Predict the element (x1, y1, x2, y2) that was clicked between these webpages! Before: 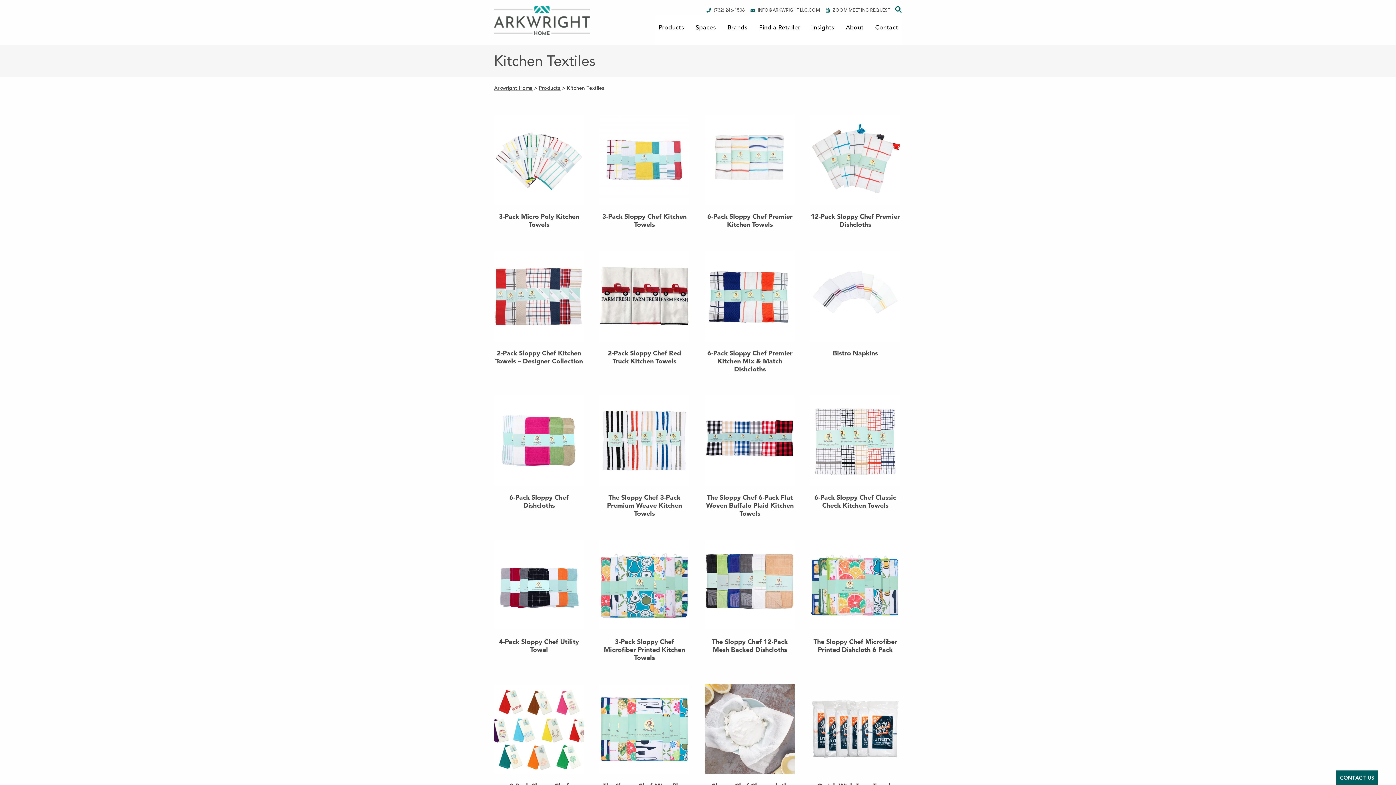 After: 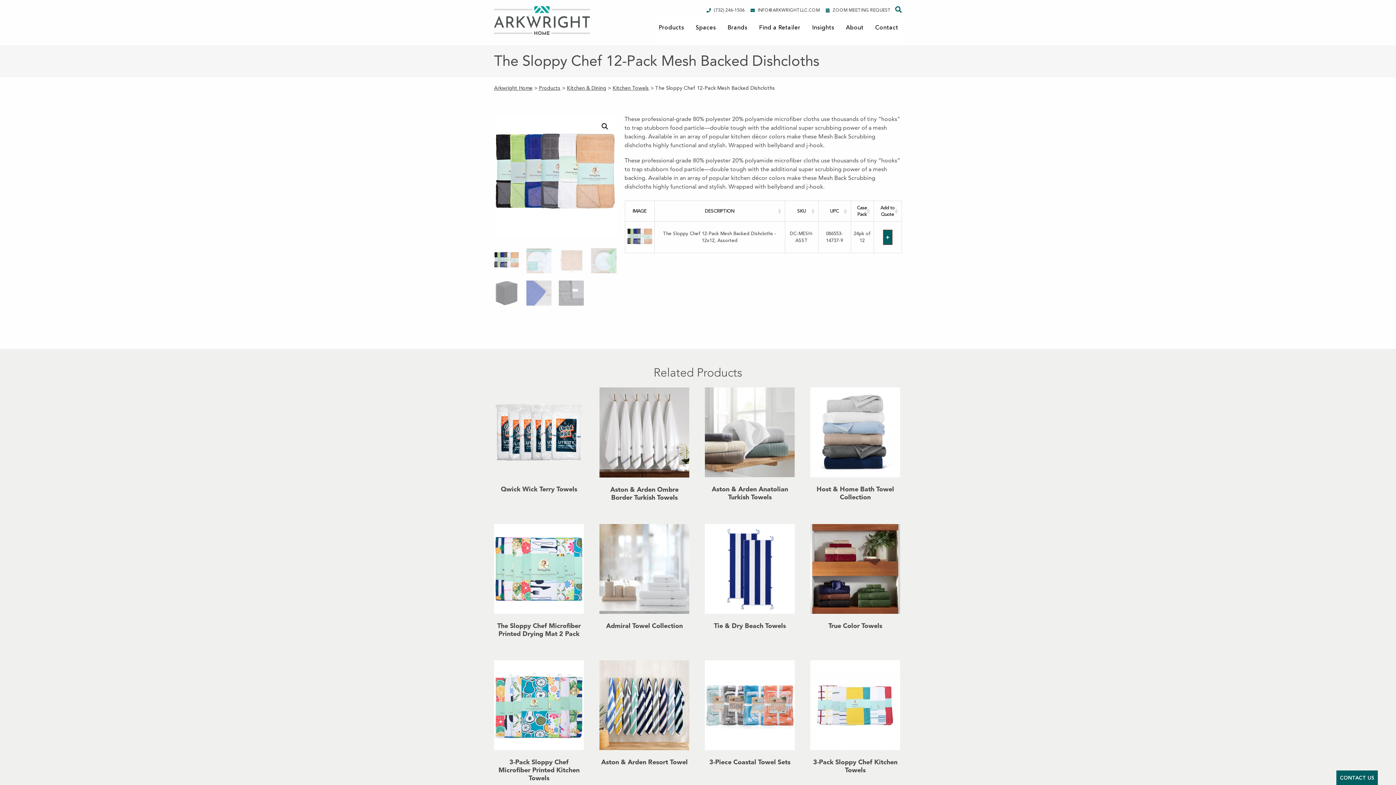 Action: label: The Sloppy Chef 12-Pack Mesh Backed Dishcloths bbox: (705, 540, 795, 657)